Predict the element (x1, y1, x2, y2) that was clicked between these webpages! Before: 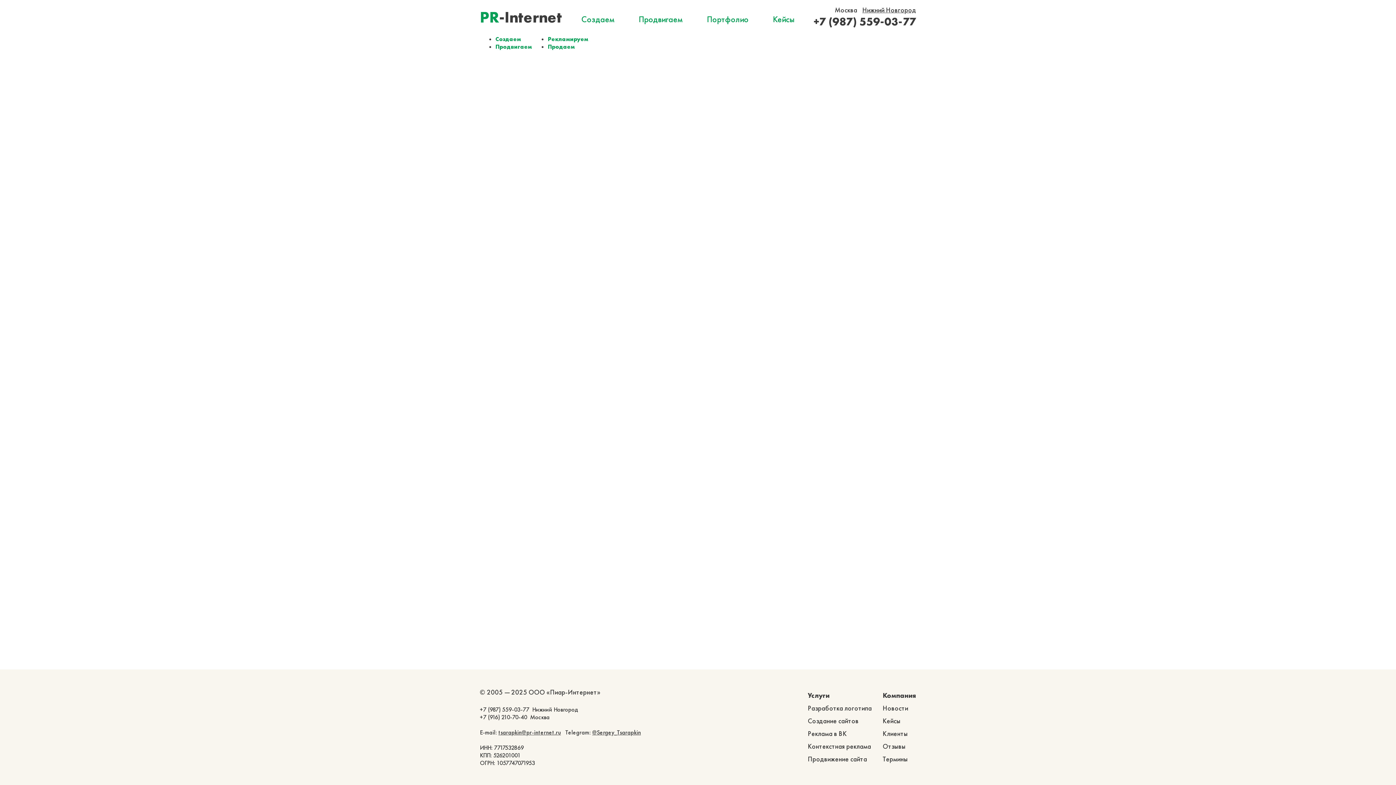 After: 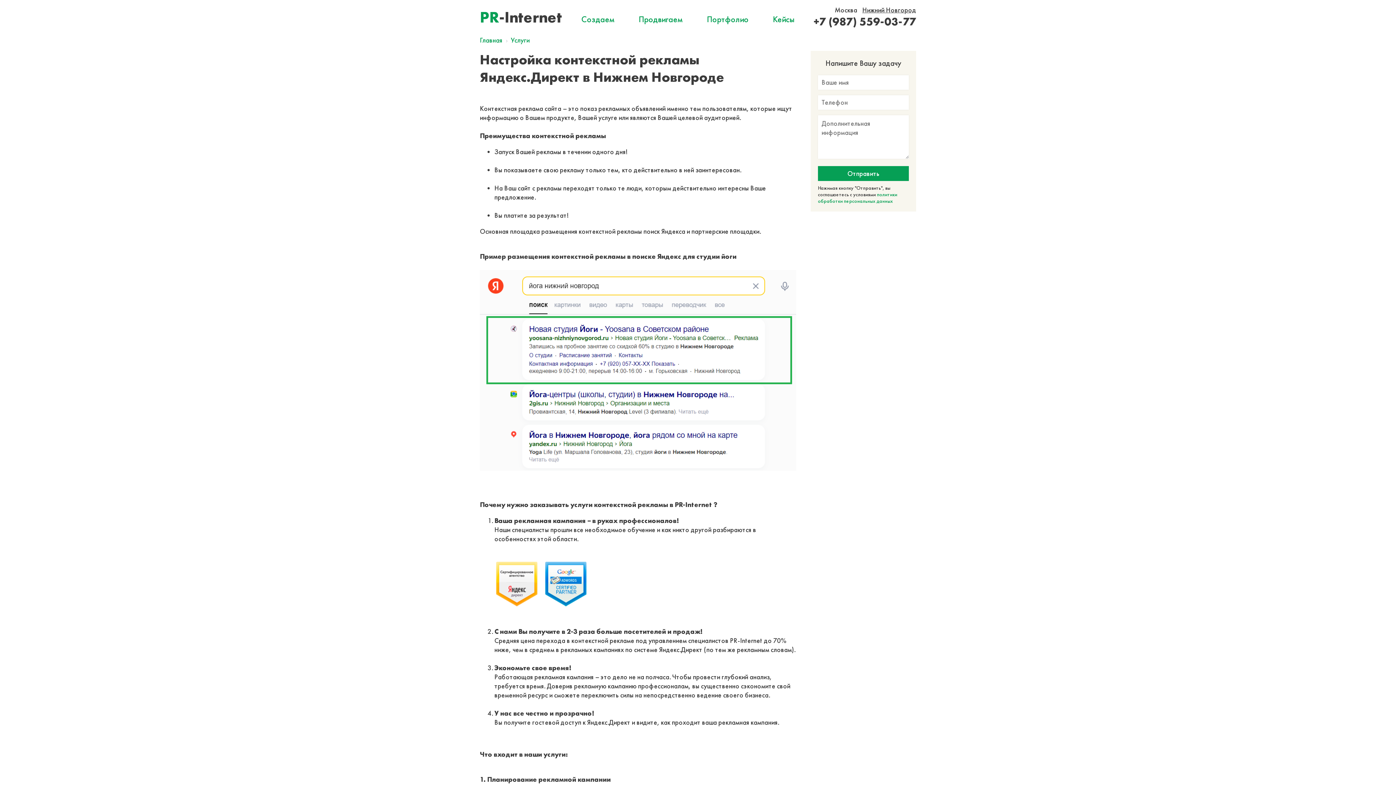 Action: bbox: (548, 35, 588, 42) label: Рекламируем